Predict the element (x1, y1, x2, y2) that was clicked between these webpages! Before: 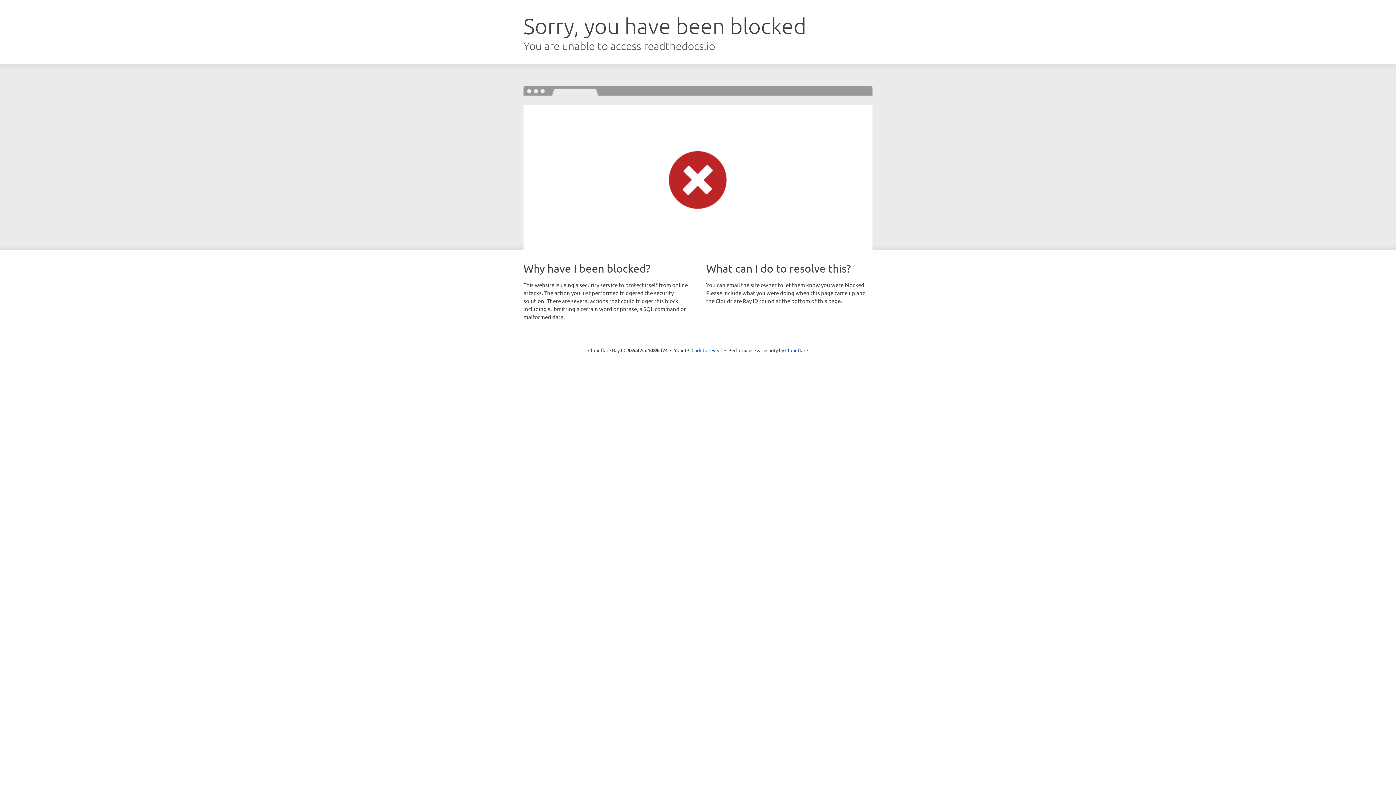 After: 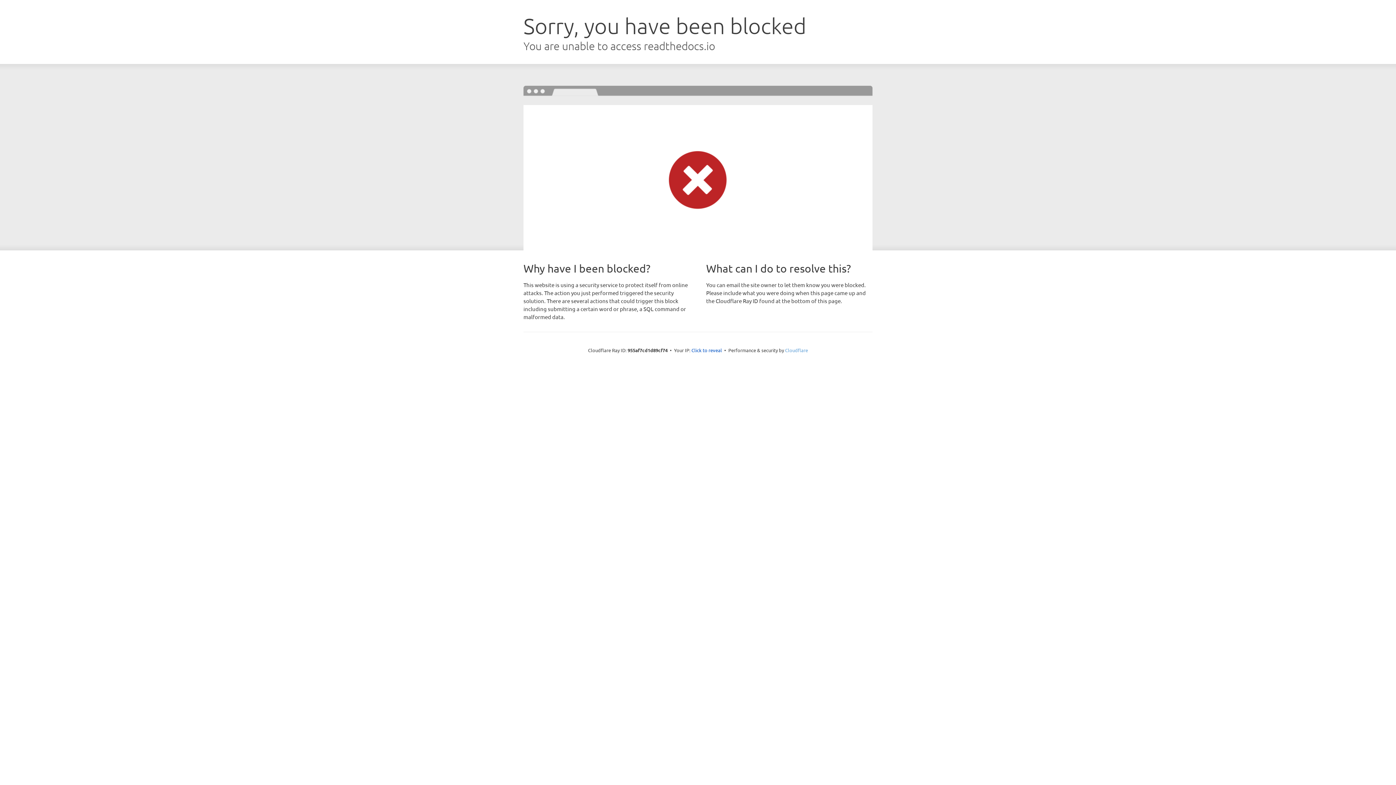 Action: bbox: (785, 347, 808, 353) label: Cloudflare